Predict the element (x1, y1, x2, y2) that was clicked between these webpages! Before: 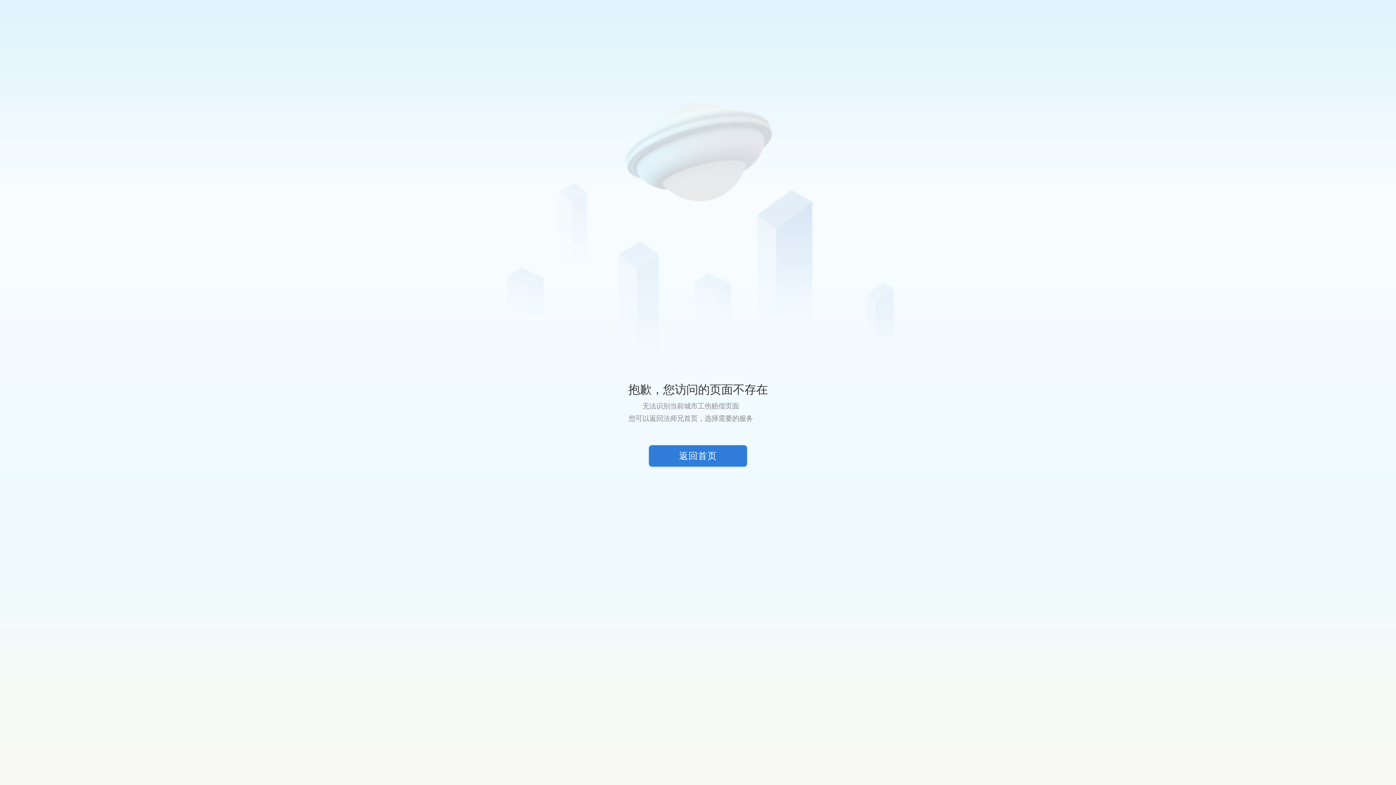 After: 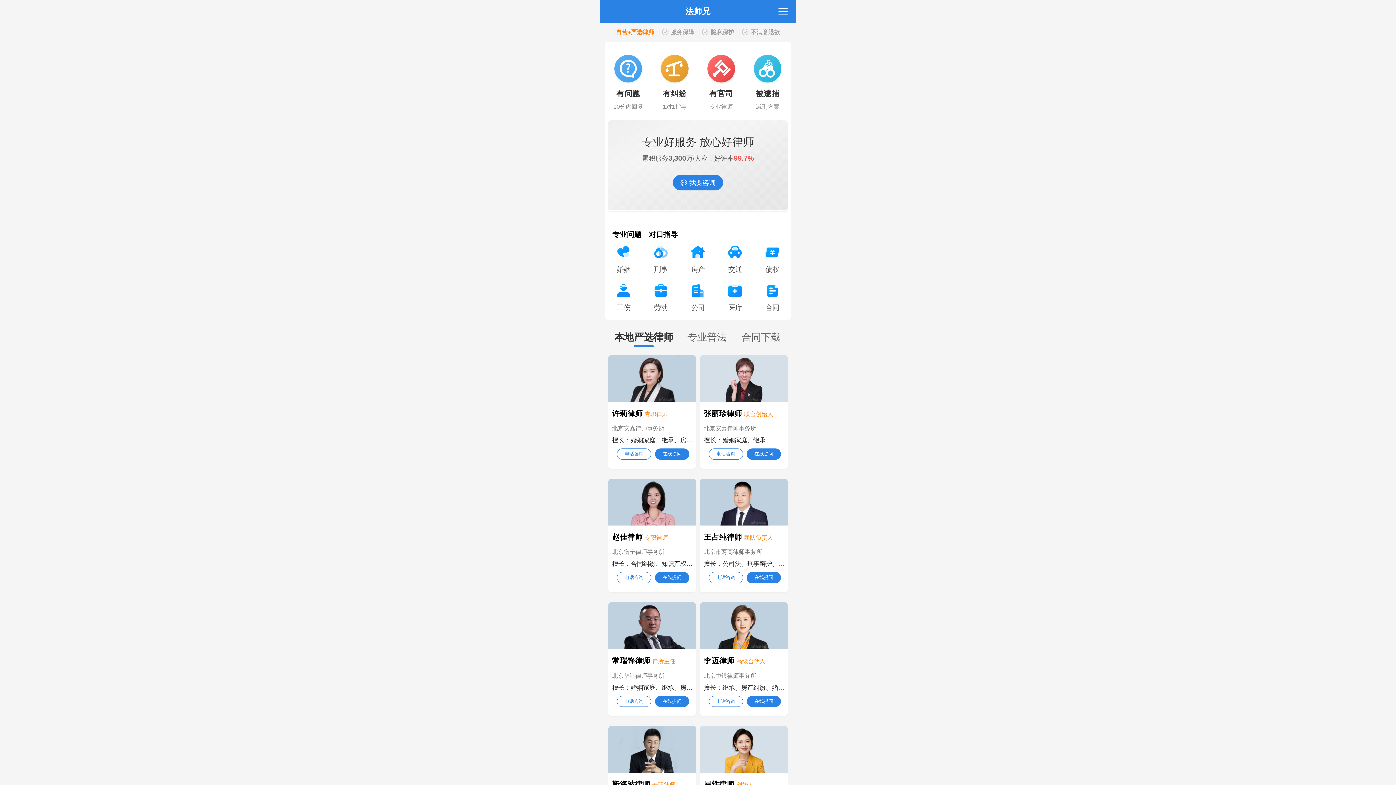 Action: bbox: (649, 445, 747, 466) label: 返回首页